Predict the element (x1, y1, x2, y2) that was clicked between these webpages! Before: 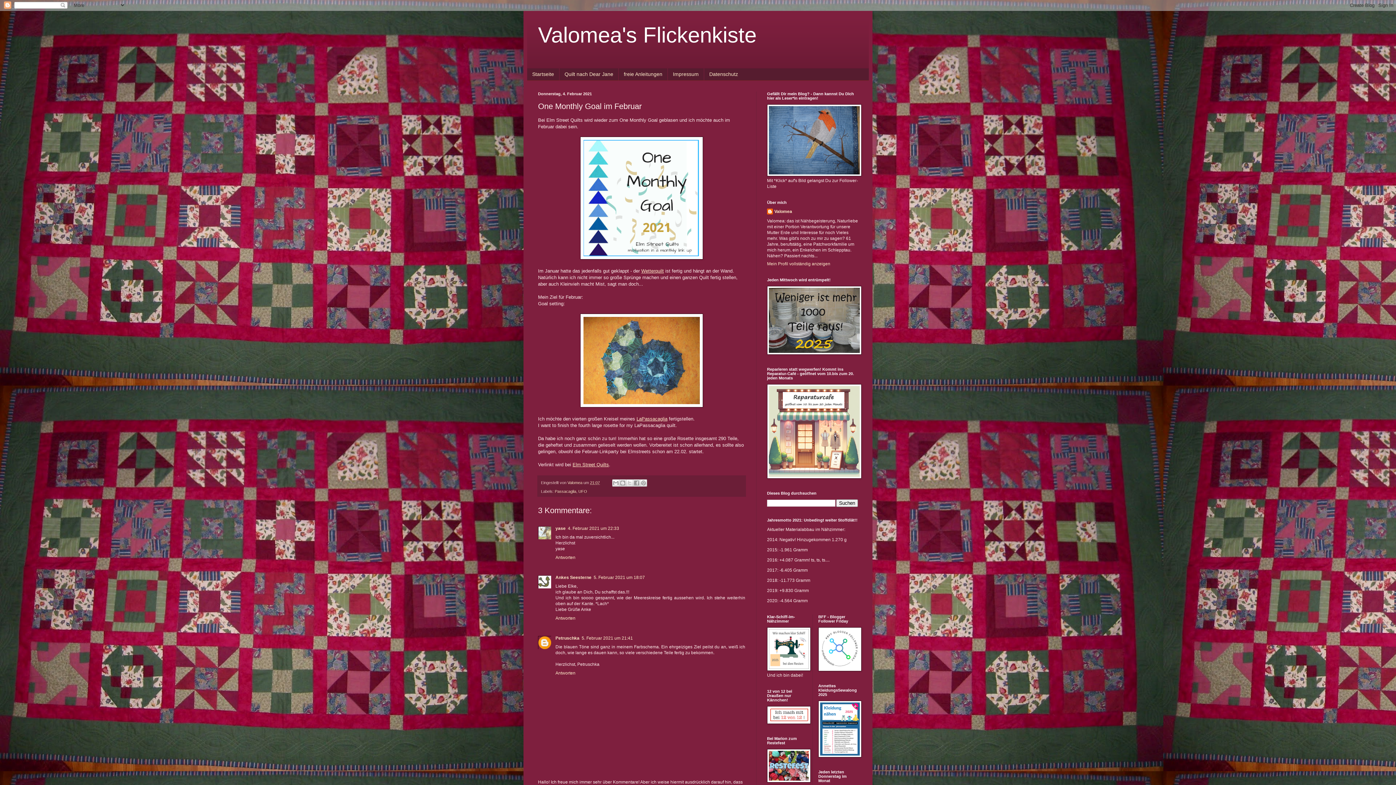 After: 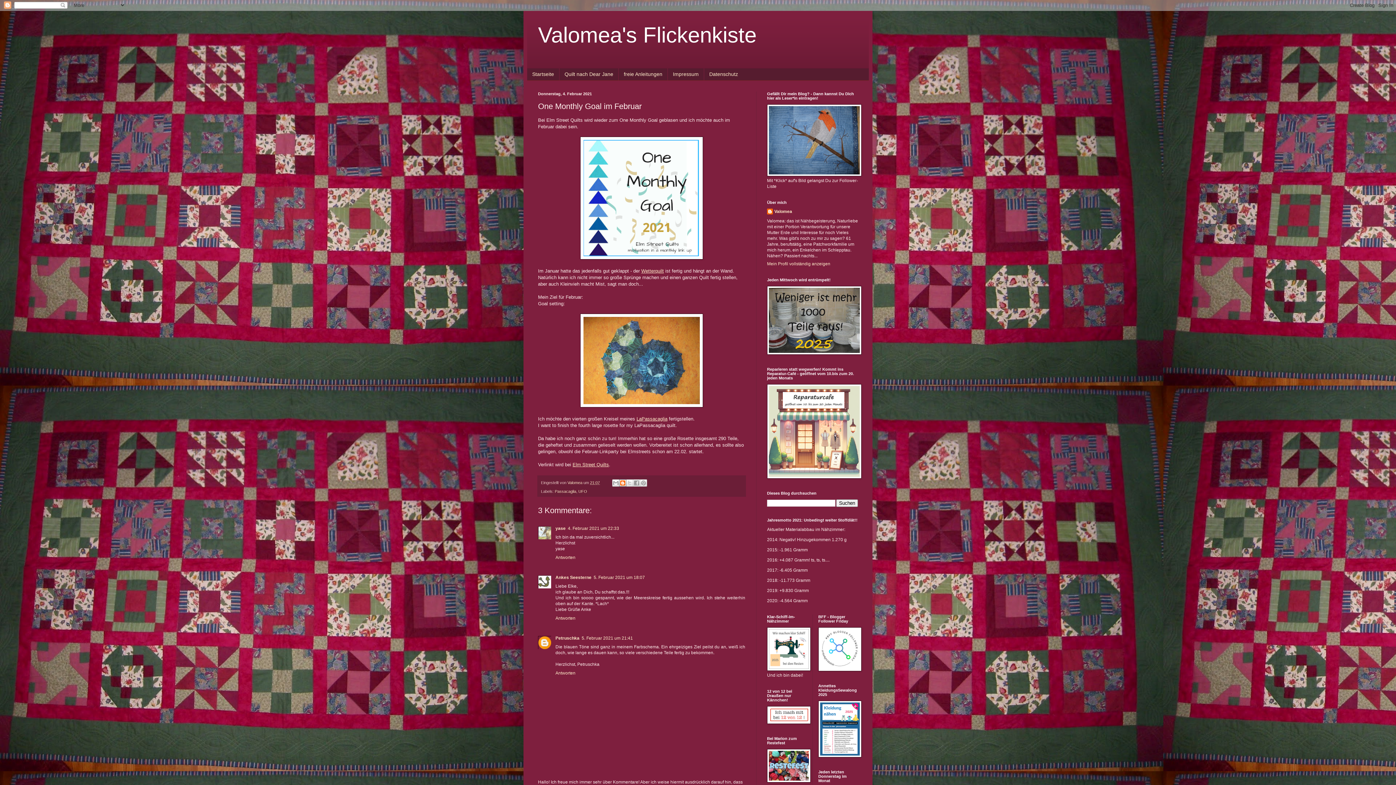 Action: bbox: (619, 479, 626, 486) label: BlogThis!